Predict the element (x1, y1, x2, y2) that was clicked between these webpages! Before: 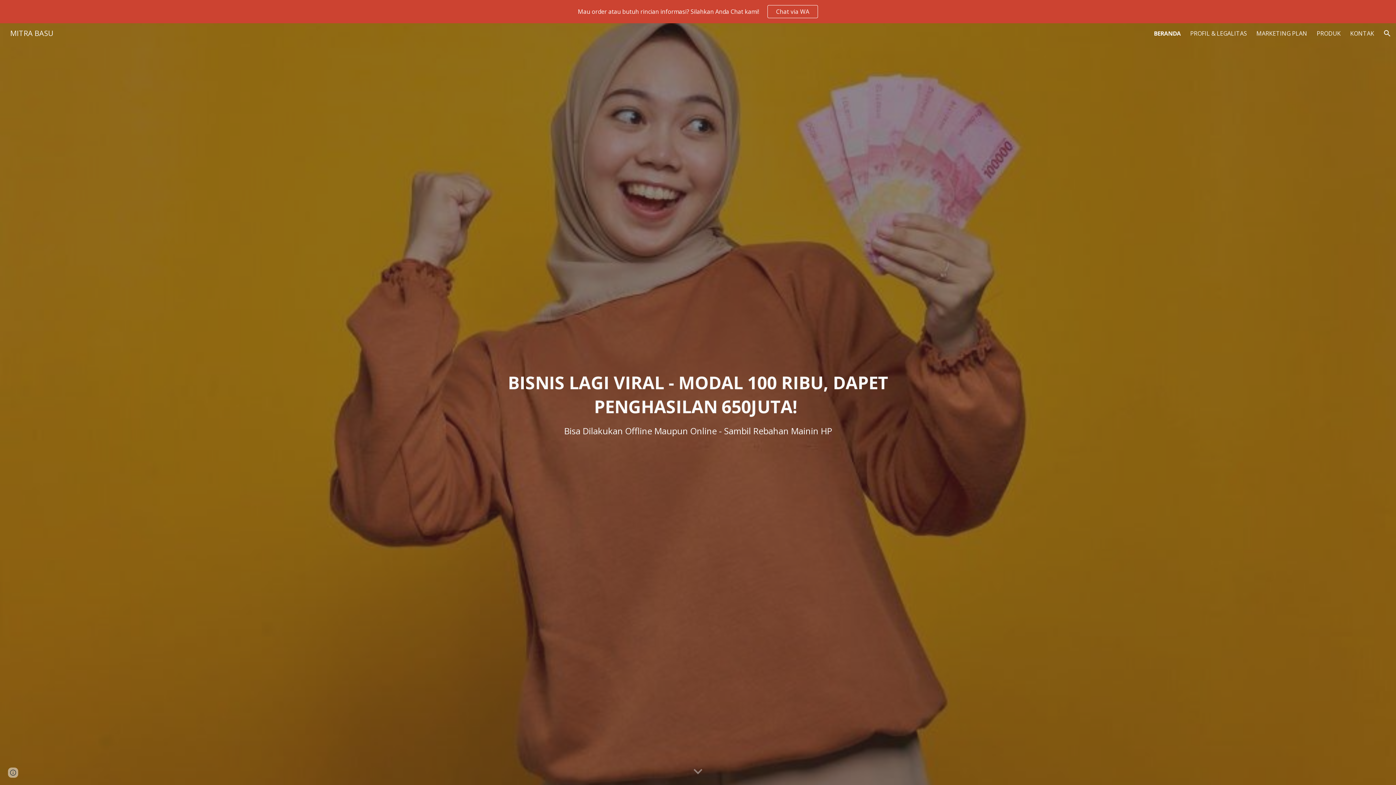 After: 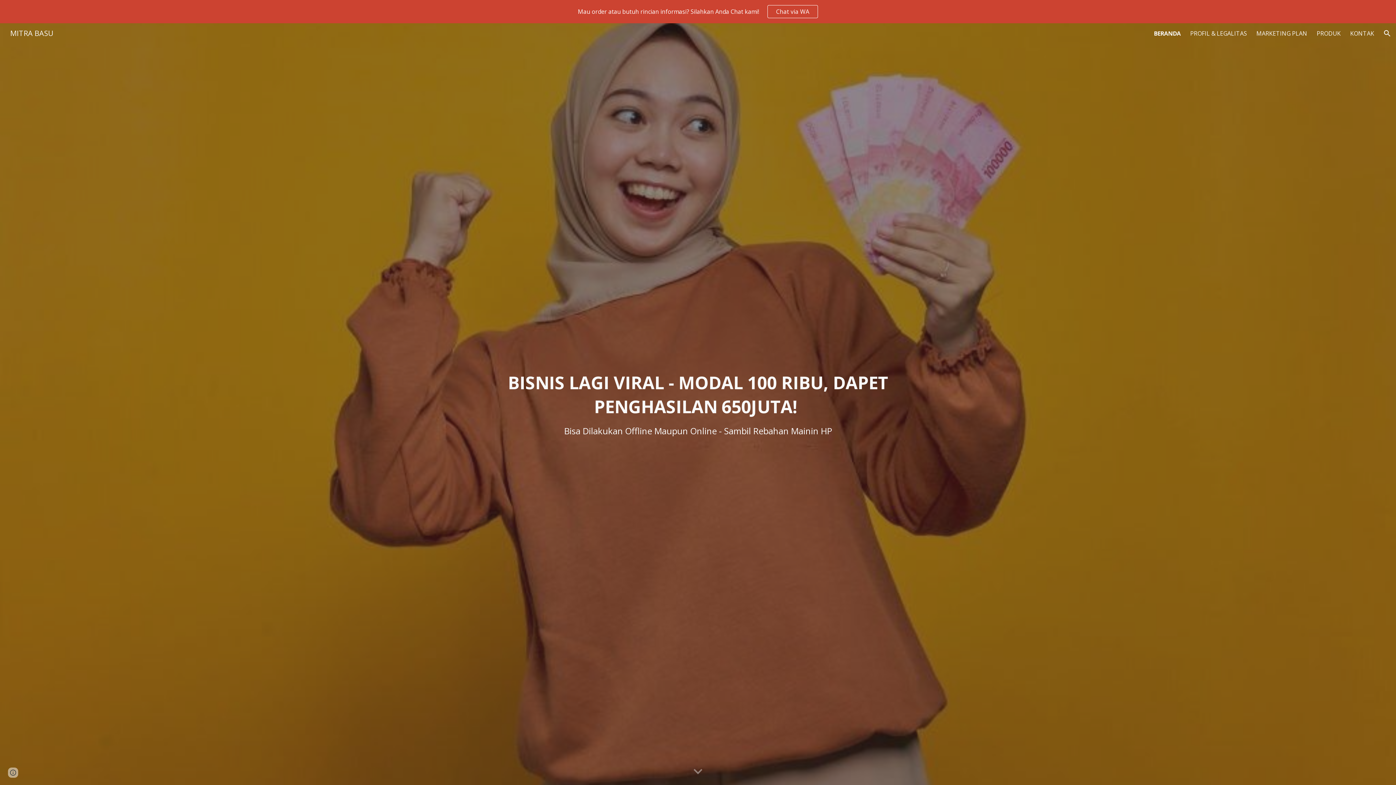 Action: bbox: (5, 27, 57, 37) label: MITRA BASU